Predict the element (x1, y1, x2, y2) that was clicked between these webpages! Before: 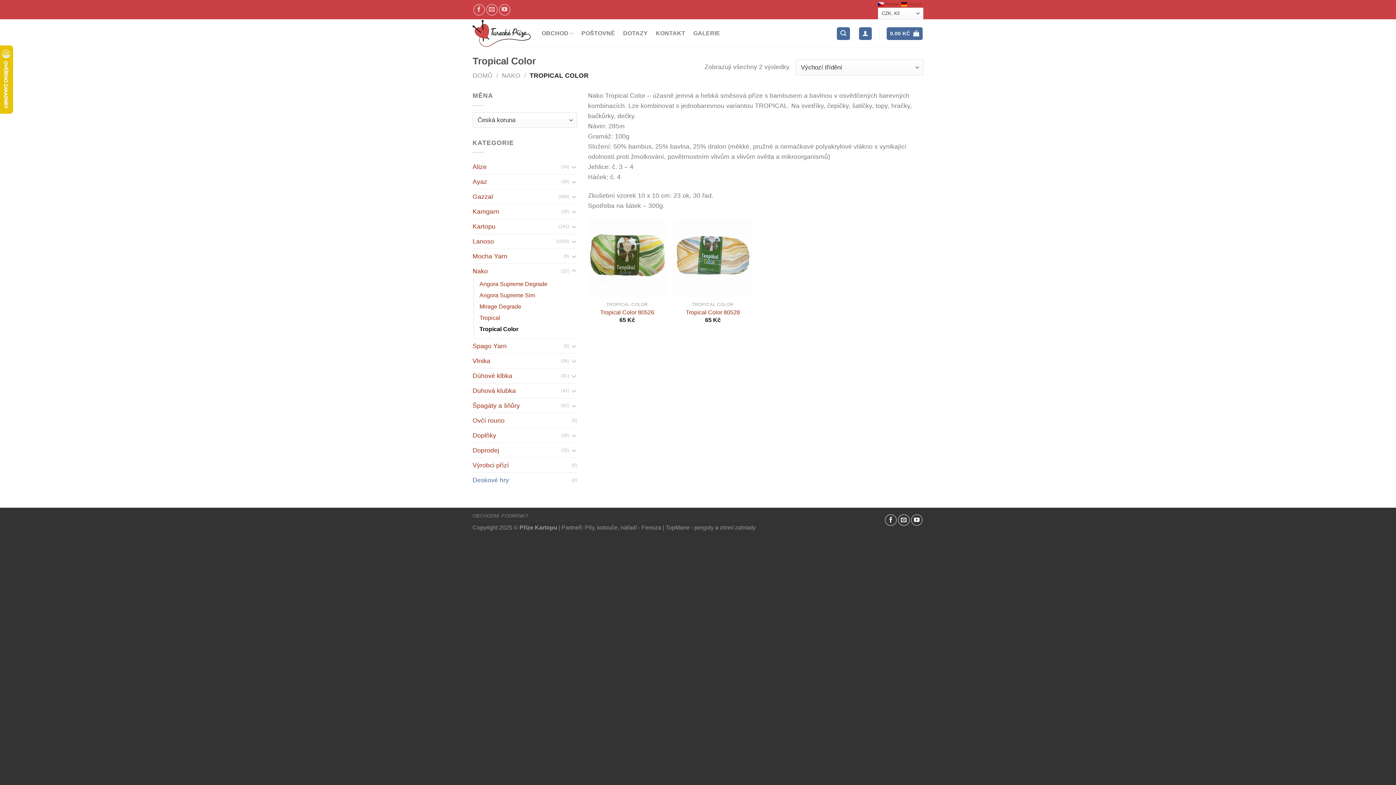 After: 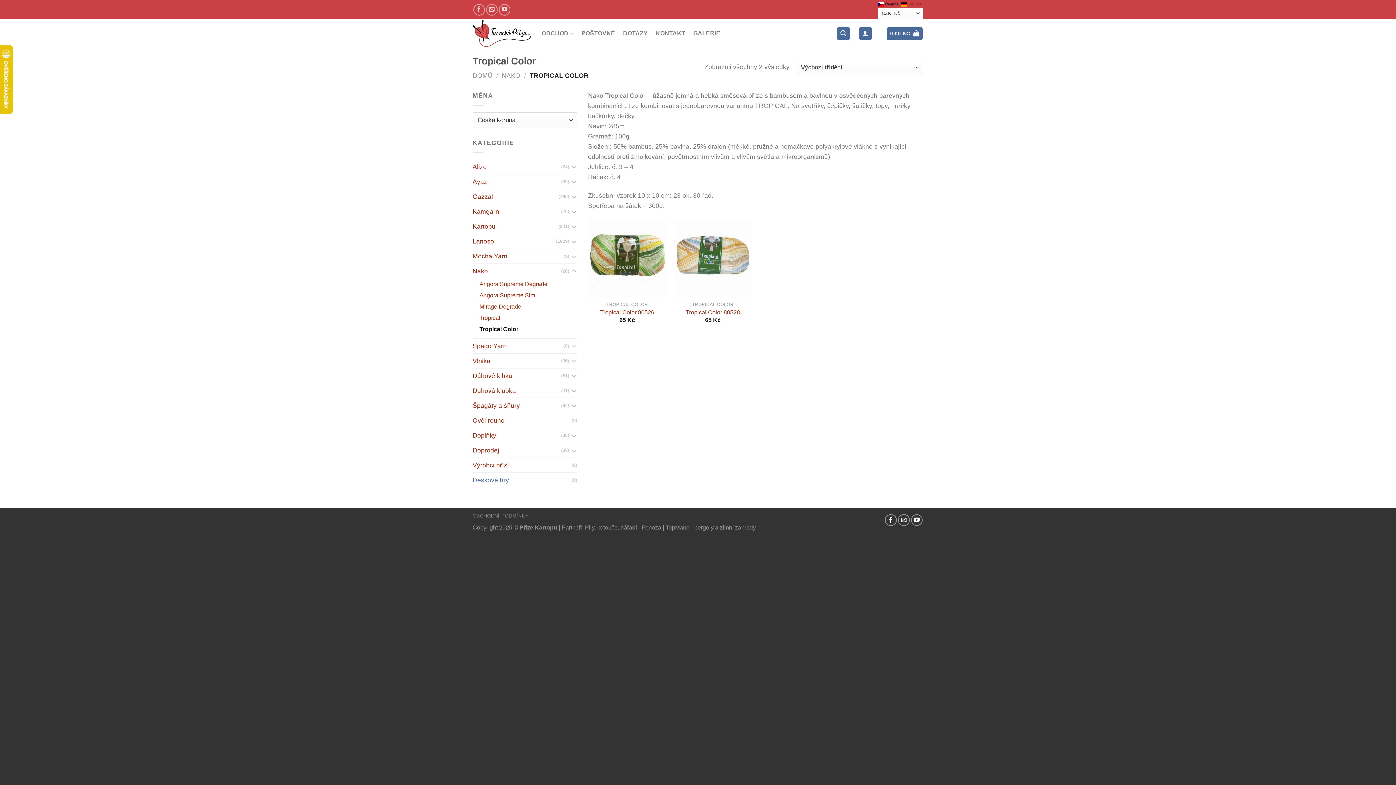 Action: bbox: (878, 1, 900, 6) label:  Čeština‎